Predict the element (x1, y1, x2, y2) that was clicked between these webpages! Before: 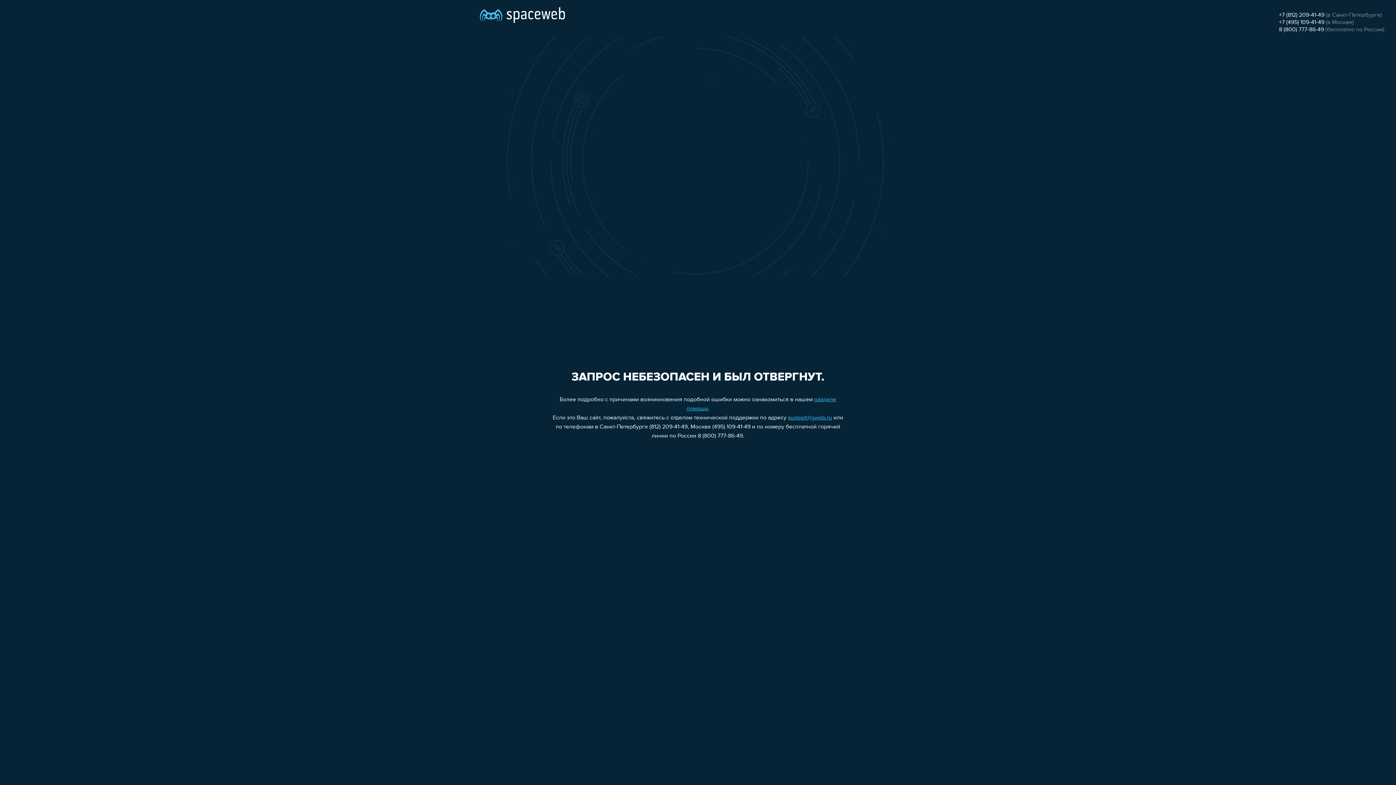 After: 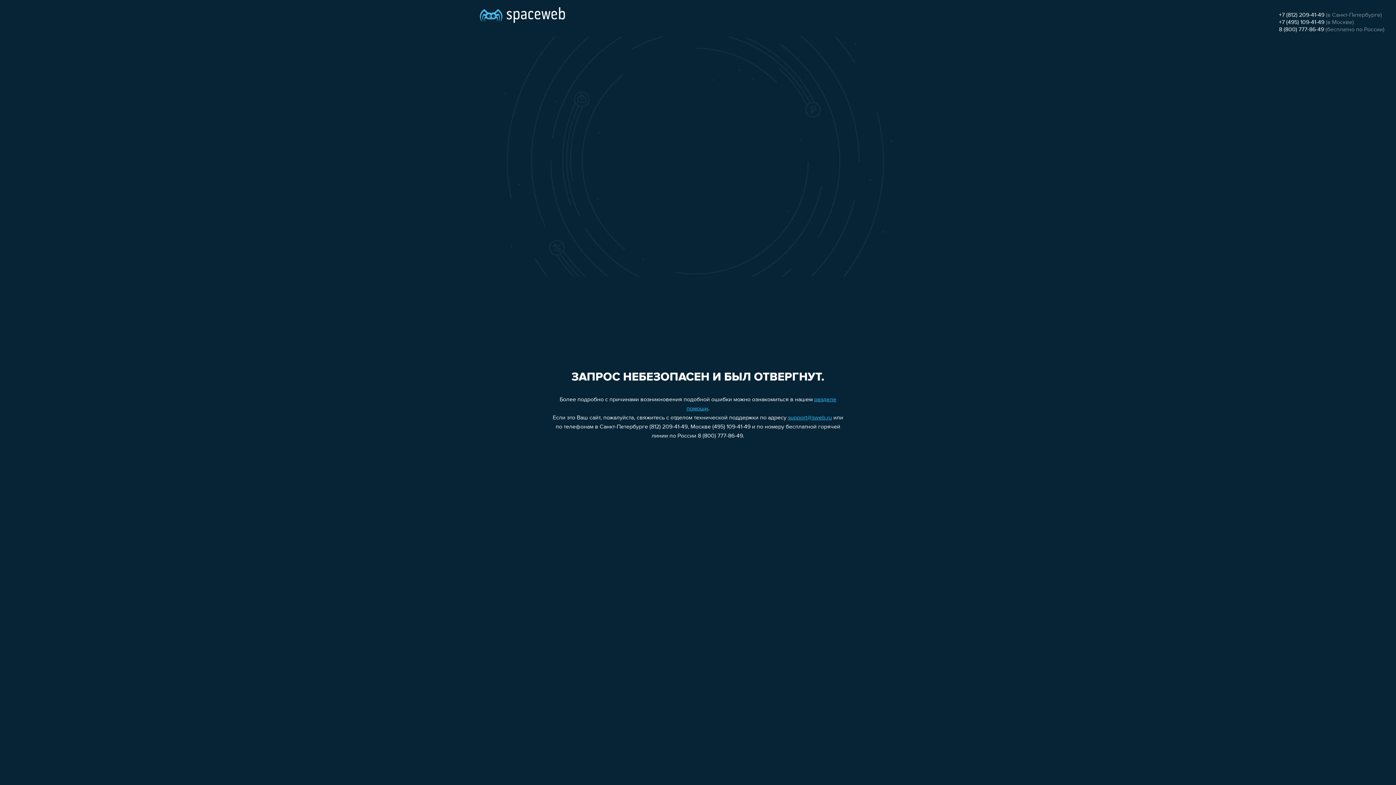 Action: bbox: (1279, 12, 1324, 18) label: +7 (812) 209-41-49